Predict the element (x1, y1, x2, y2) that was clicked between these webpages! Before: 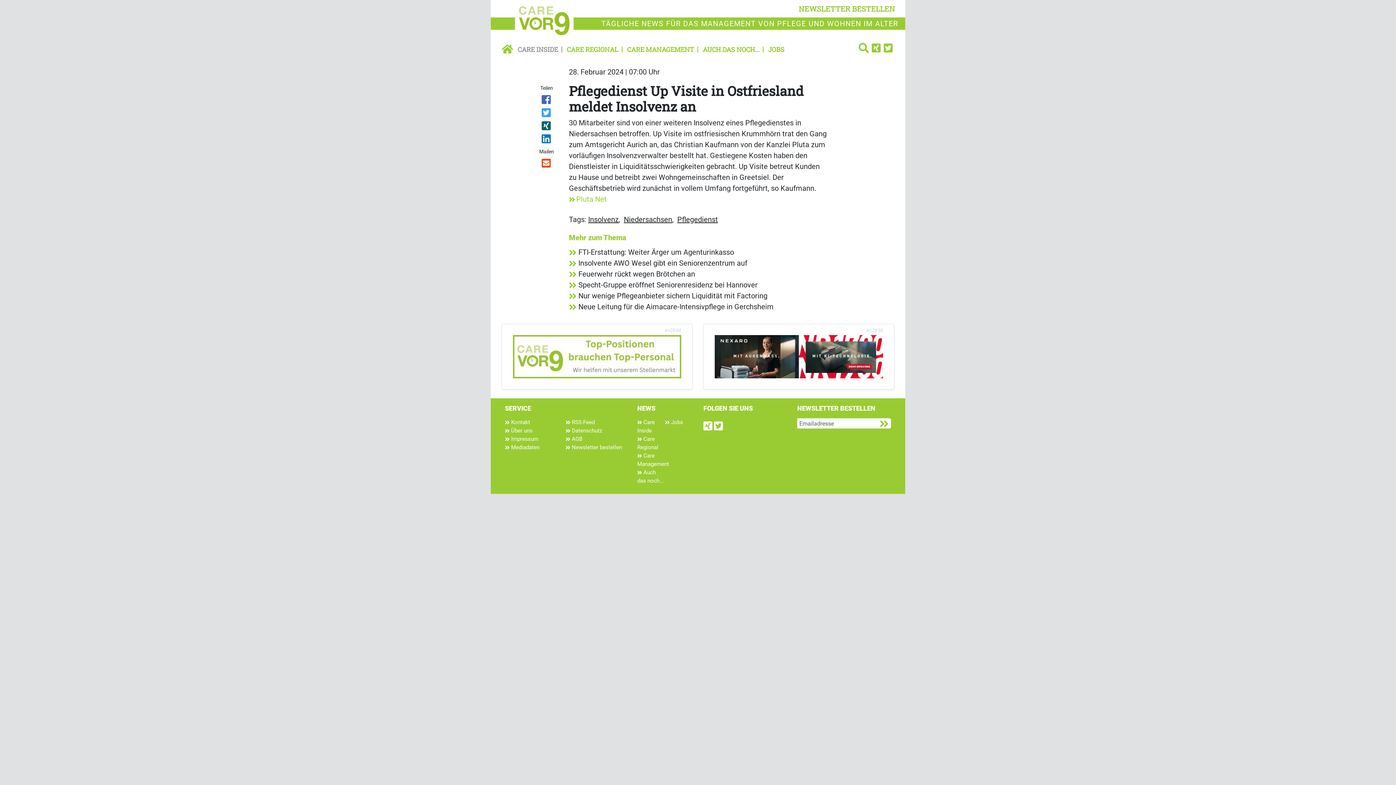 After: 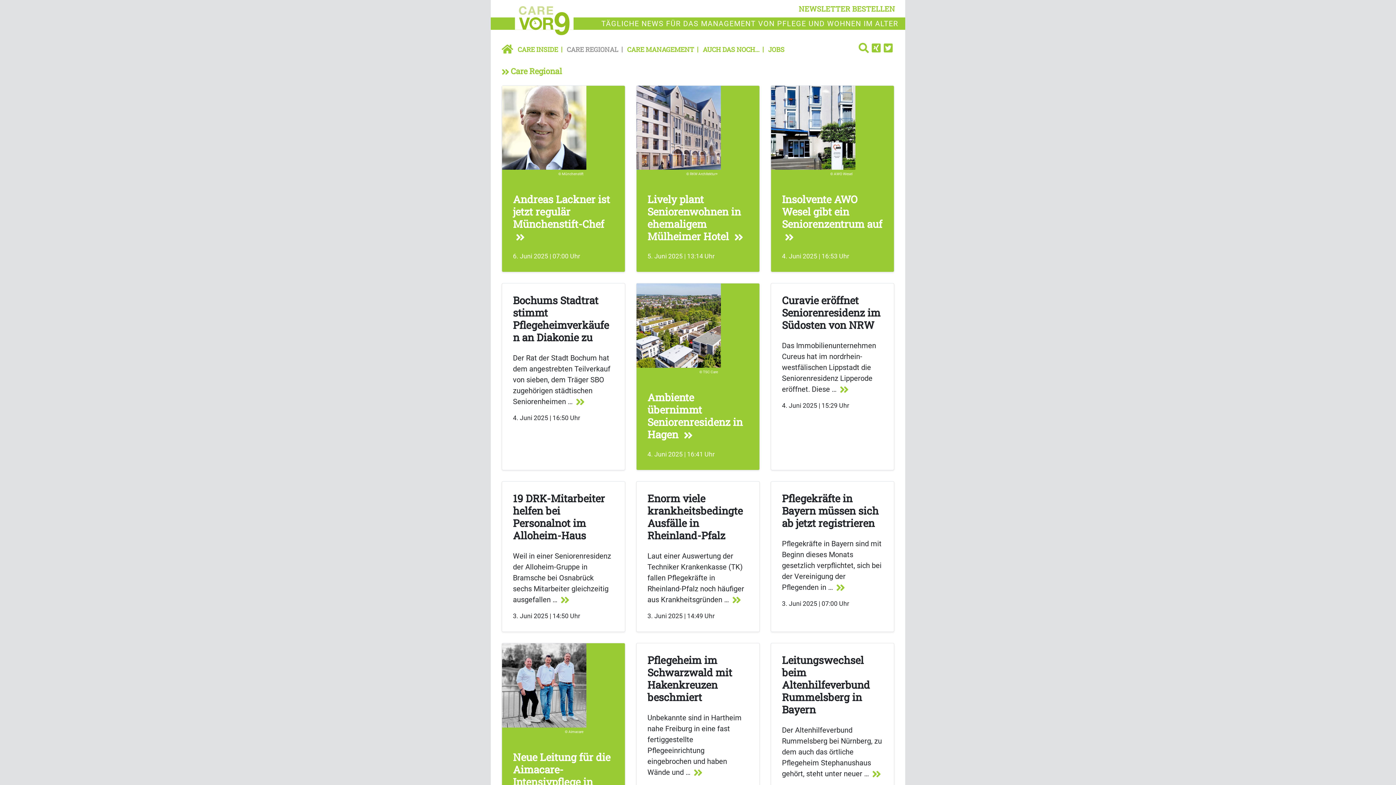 Action: bbox: (637, 435, 665, 452) label:  Care Regional